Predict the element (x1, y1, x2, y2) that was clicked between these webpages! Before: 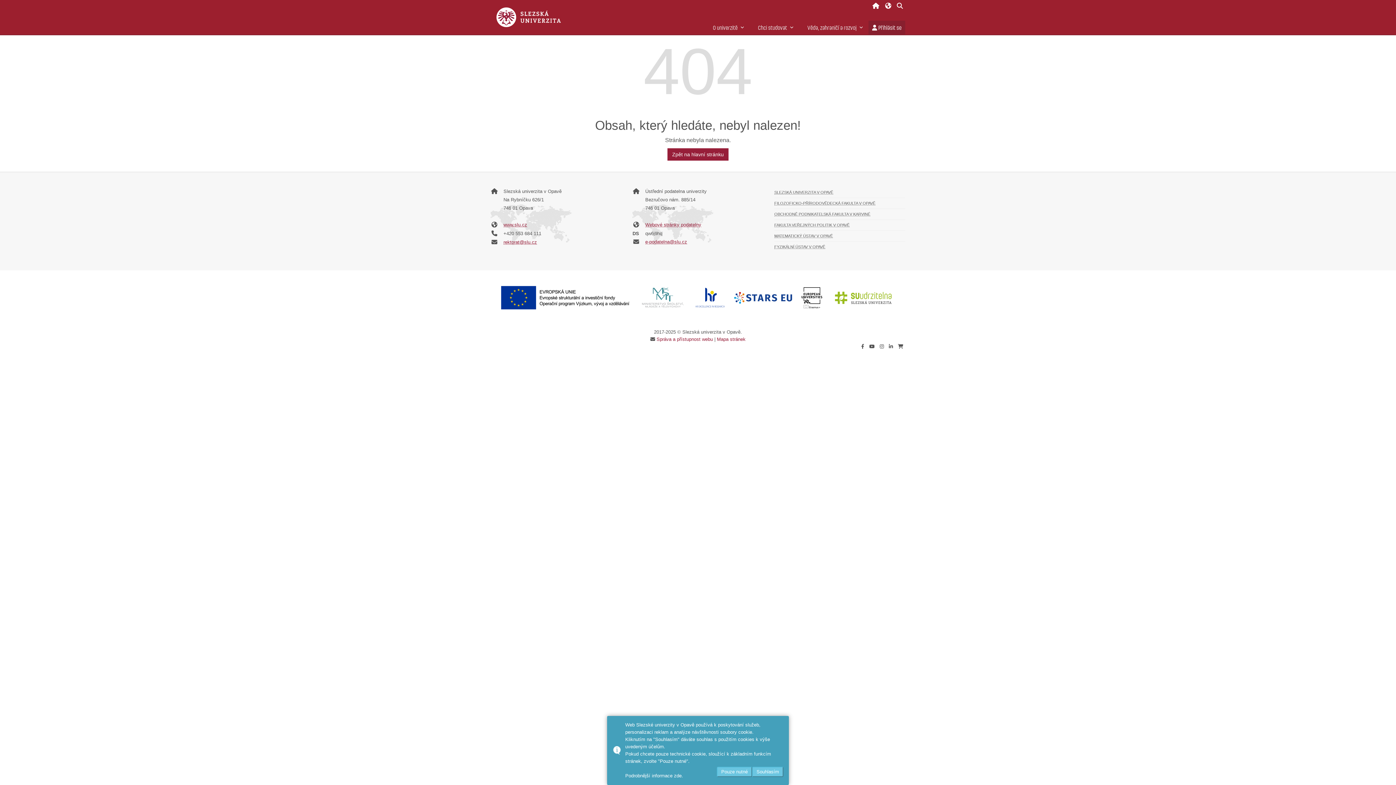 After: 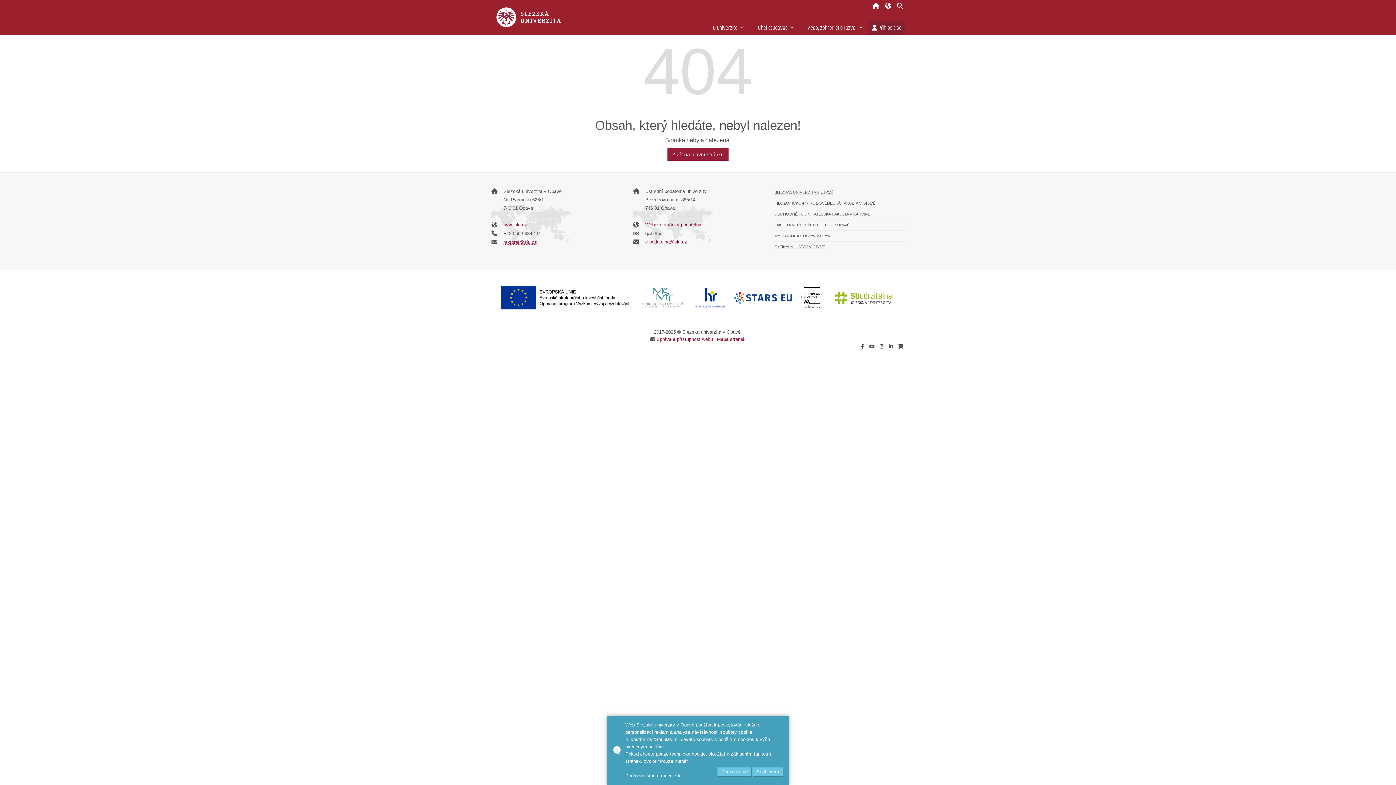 Action: bbox: (636, 294, 688, 300)